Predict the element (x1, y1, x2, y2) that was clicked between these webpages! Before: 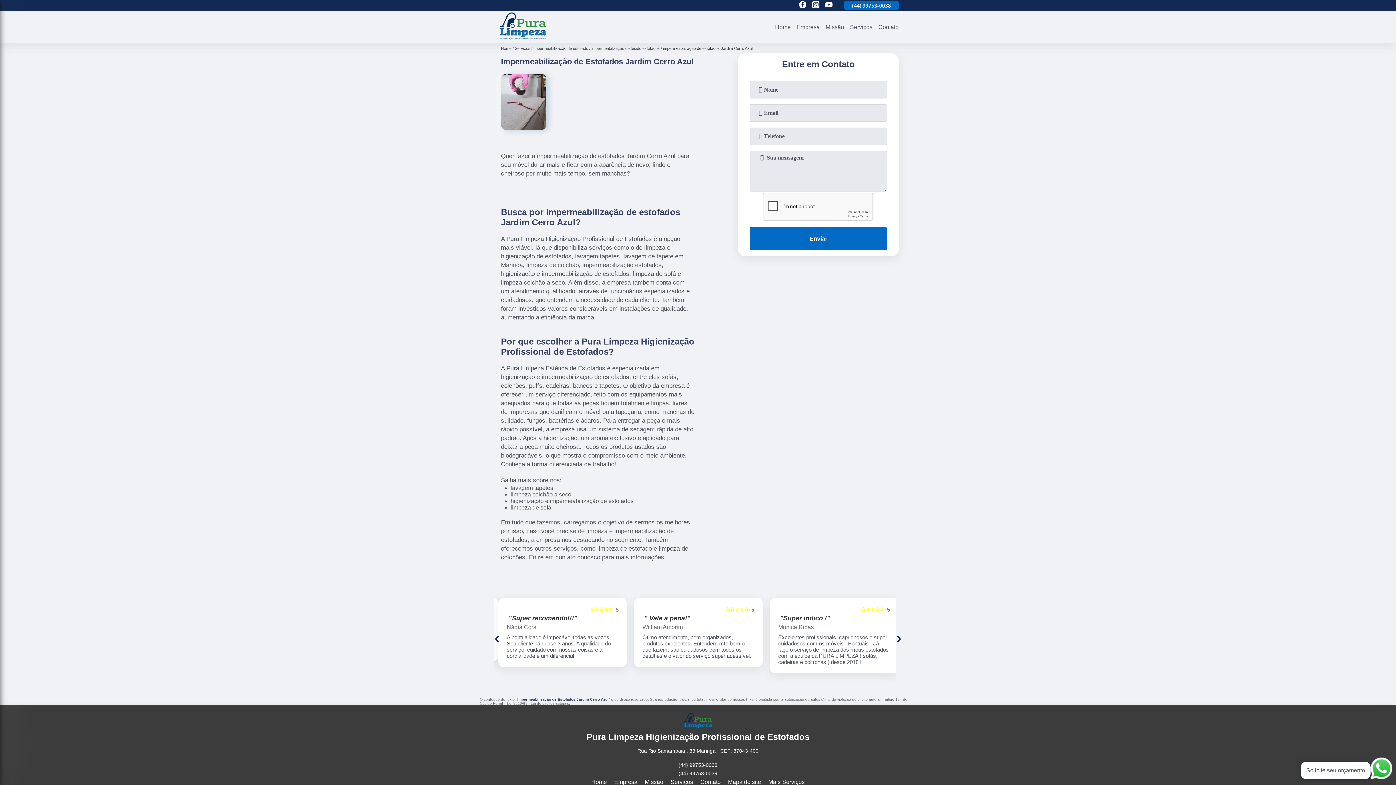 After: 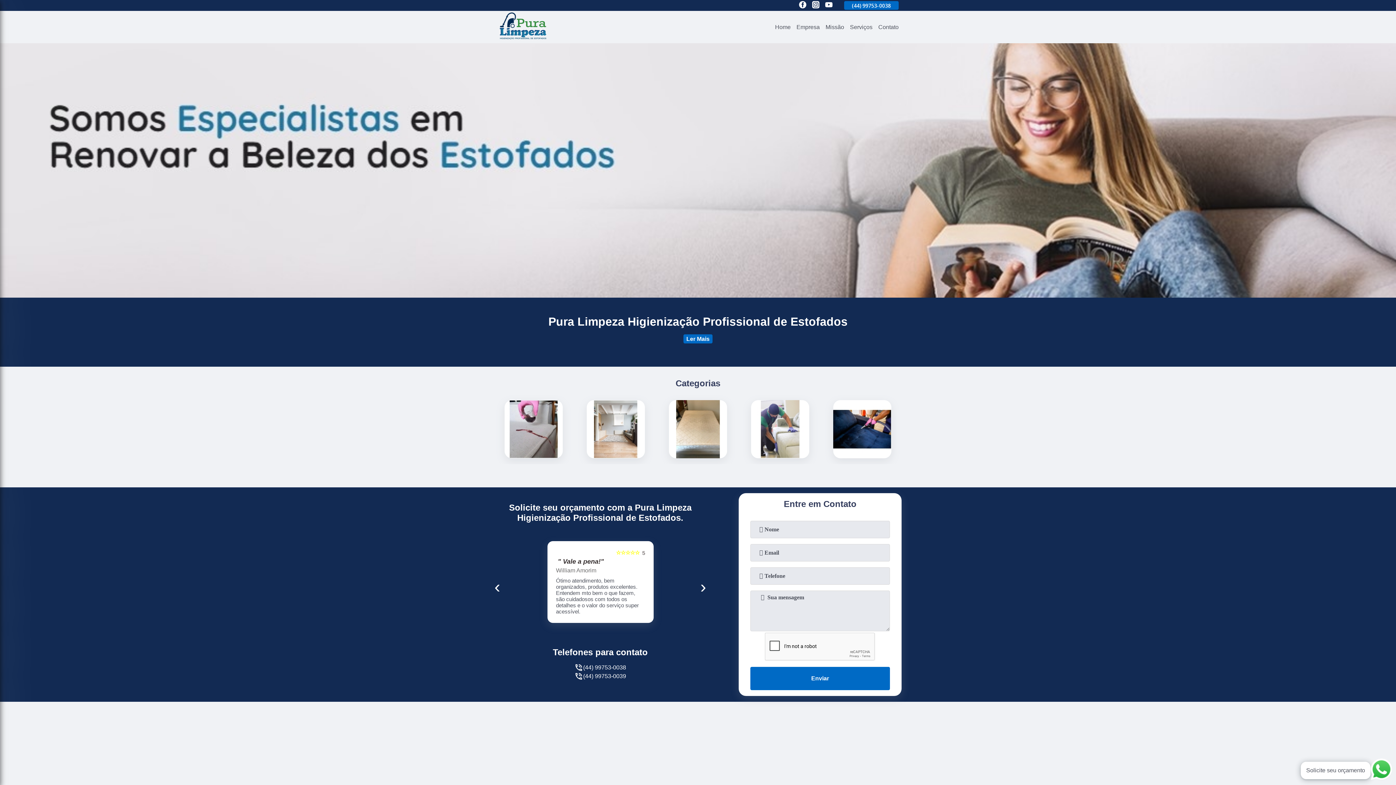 Action: bbox: (772, 22, 793, 31) label: Home